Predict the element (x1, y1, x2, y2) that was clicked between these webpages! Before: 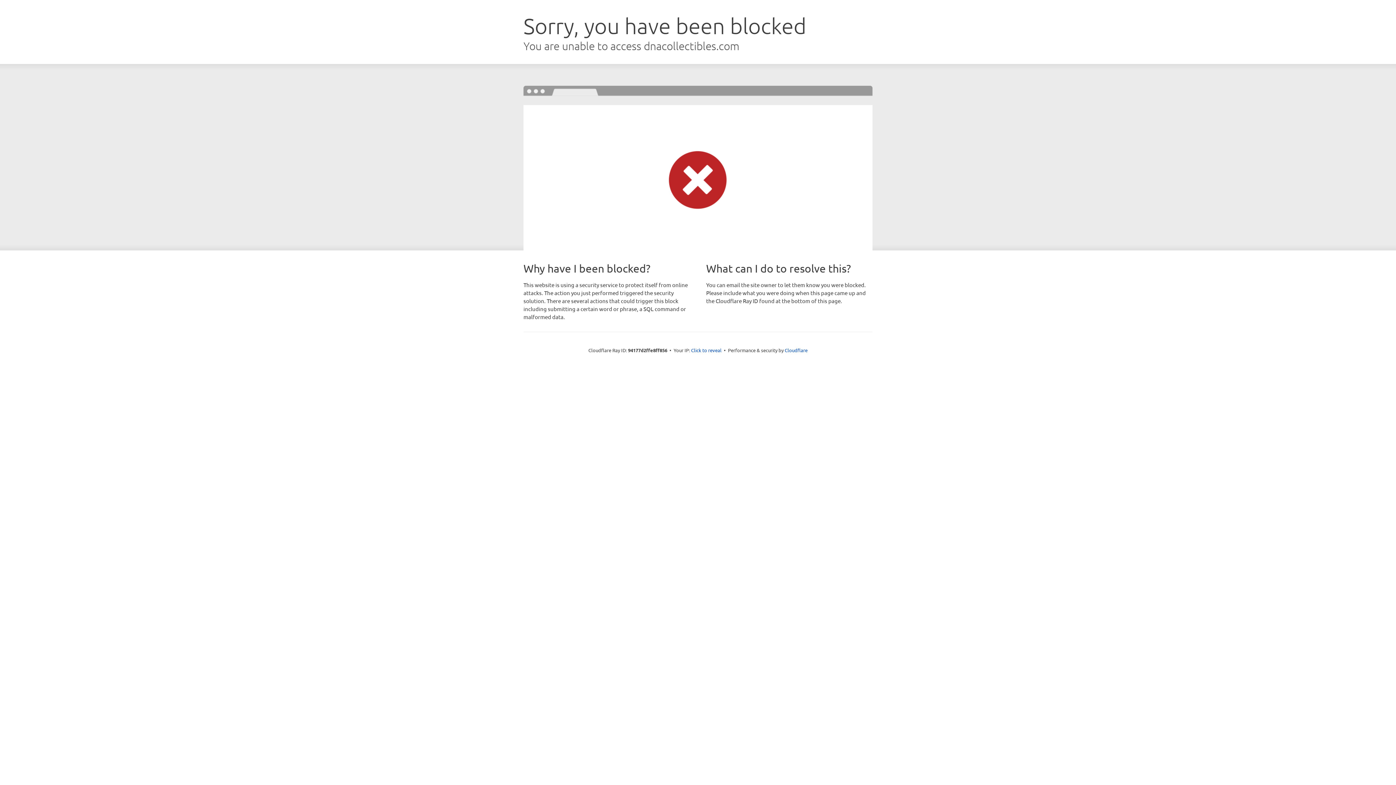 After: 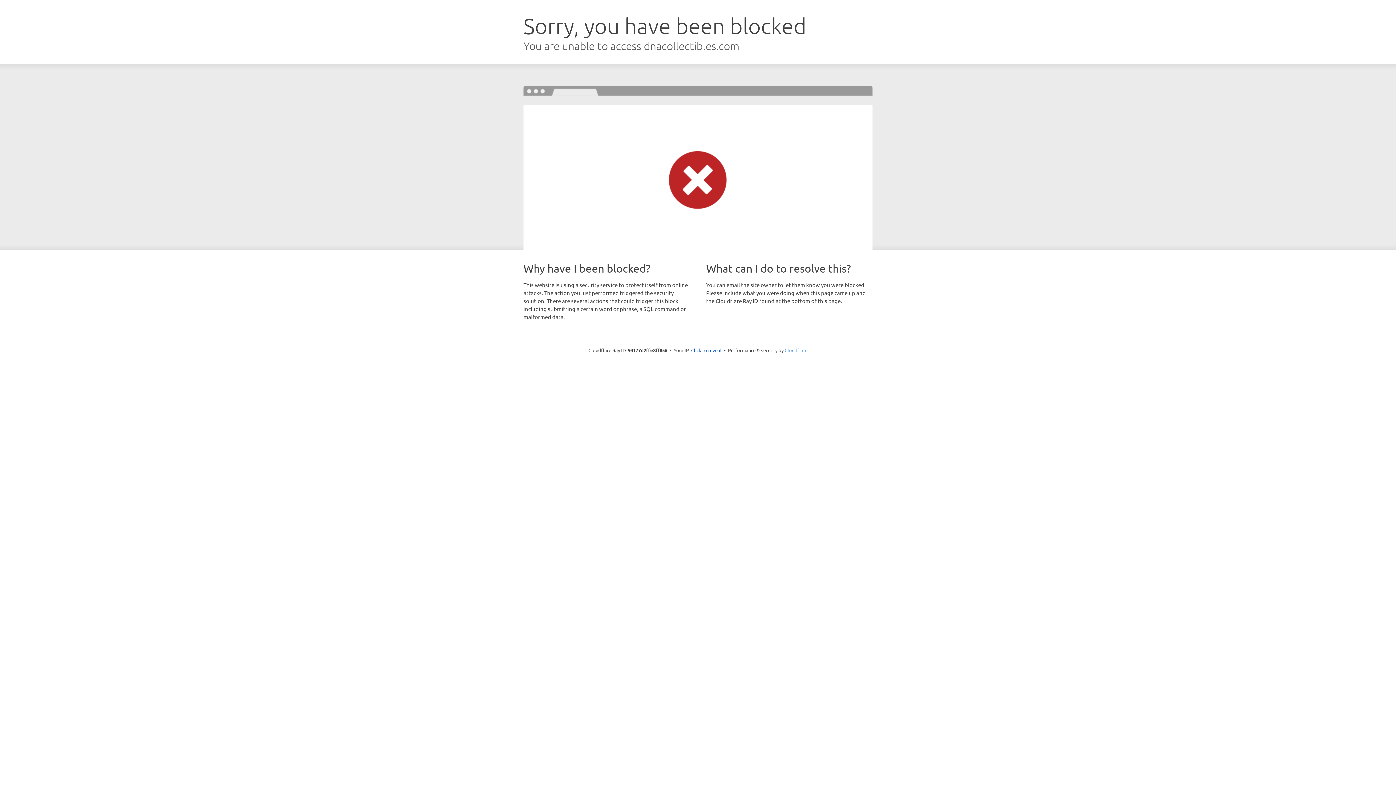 Action: bbox: (784, 347, 807, 353) label: Cloudflare